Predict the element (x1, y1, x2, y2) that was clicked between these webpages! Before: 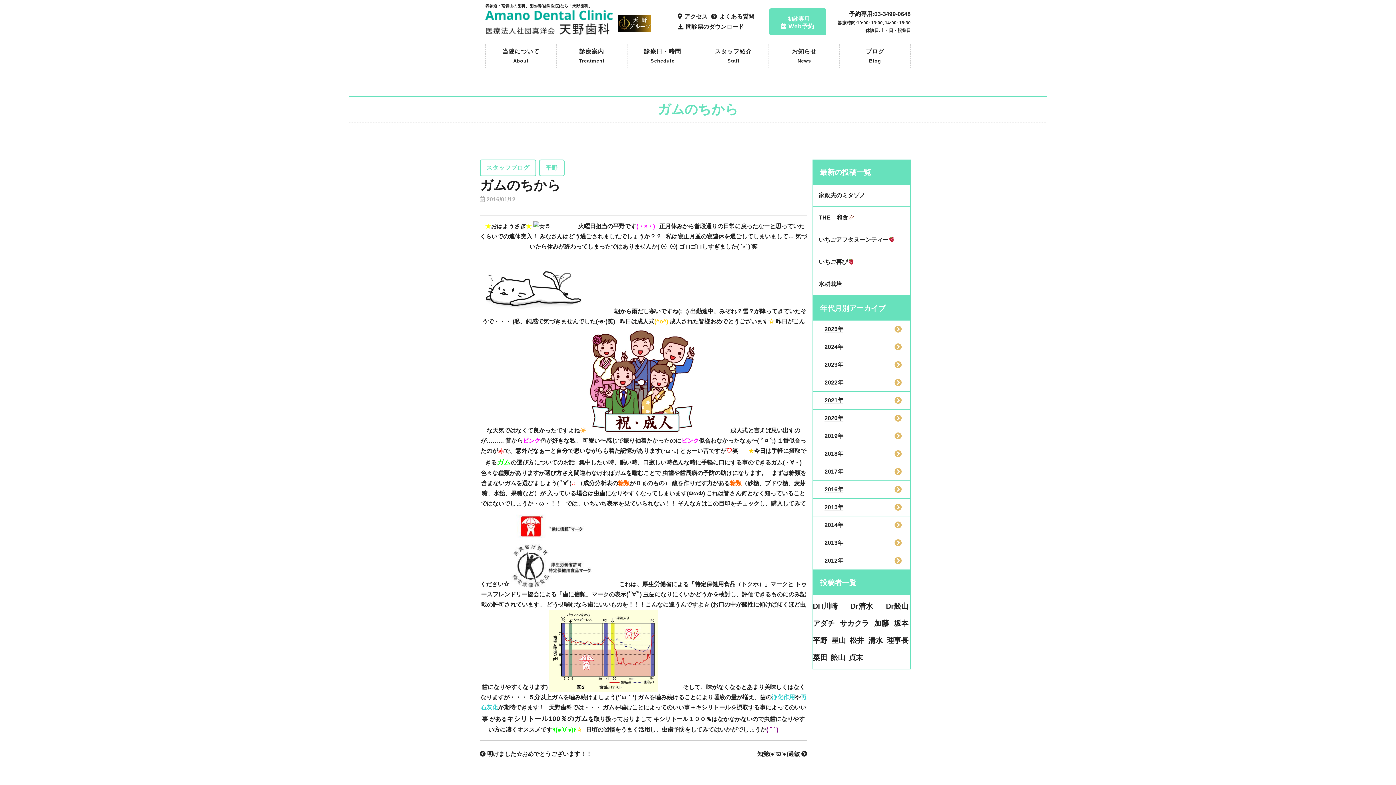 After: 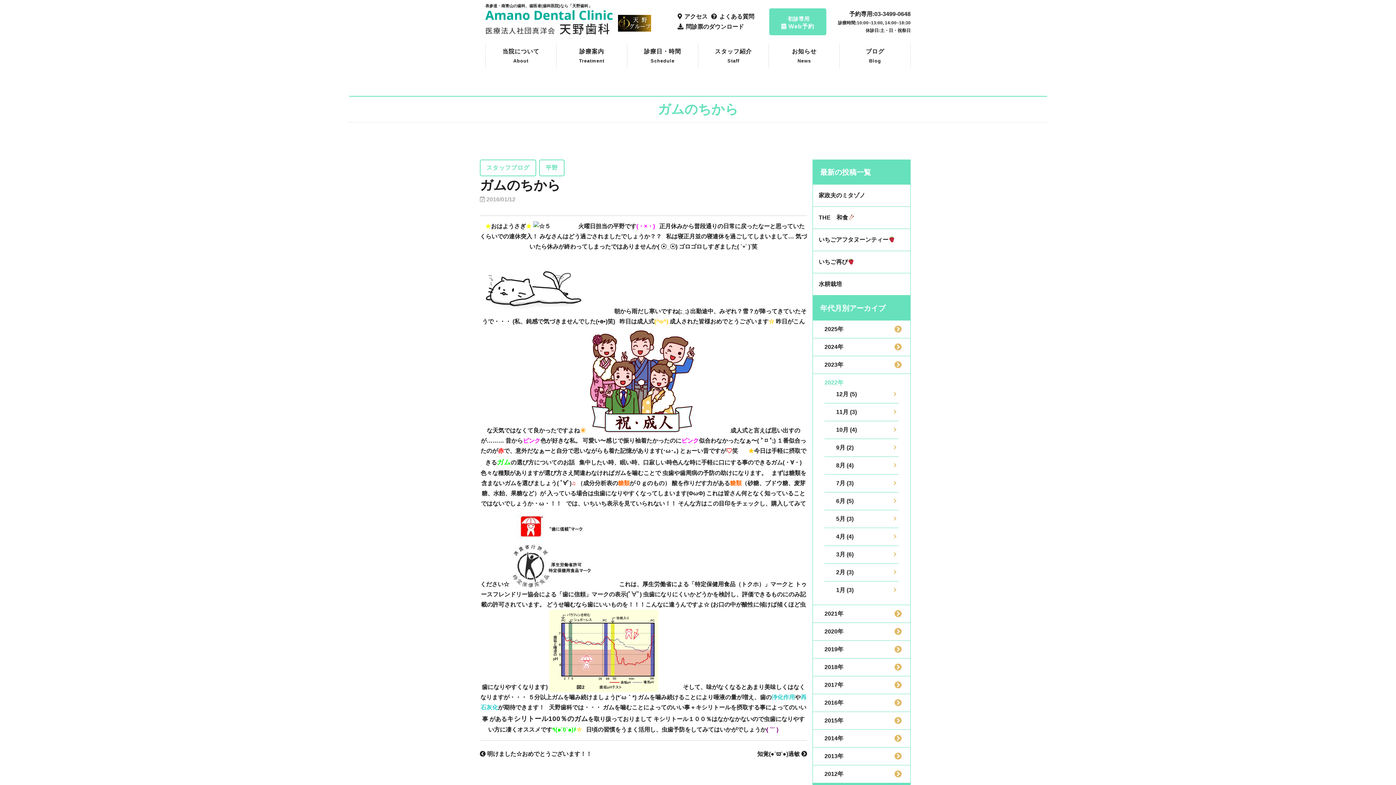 Action: label: 2022年 bbox: (824, 379, 843, 386)